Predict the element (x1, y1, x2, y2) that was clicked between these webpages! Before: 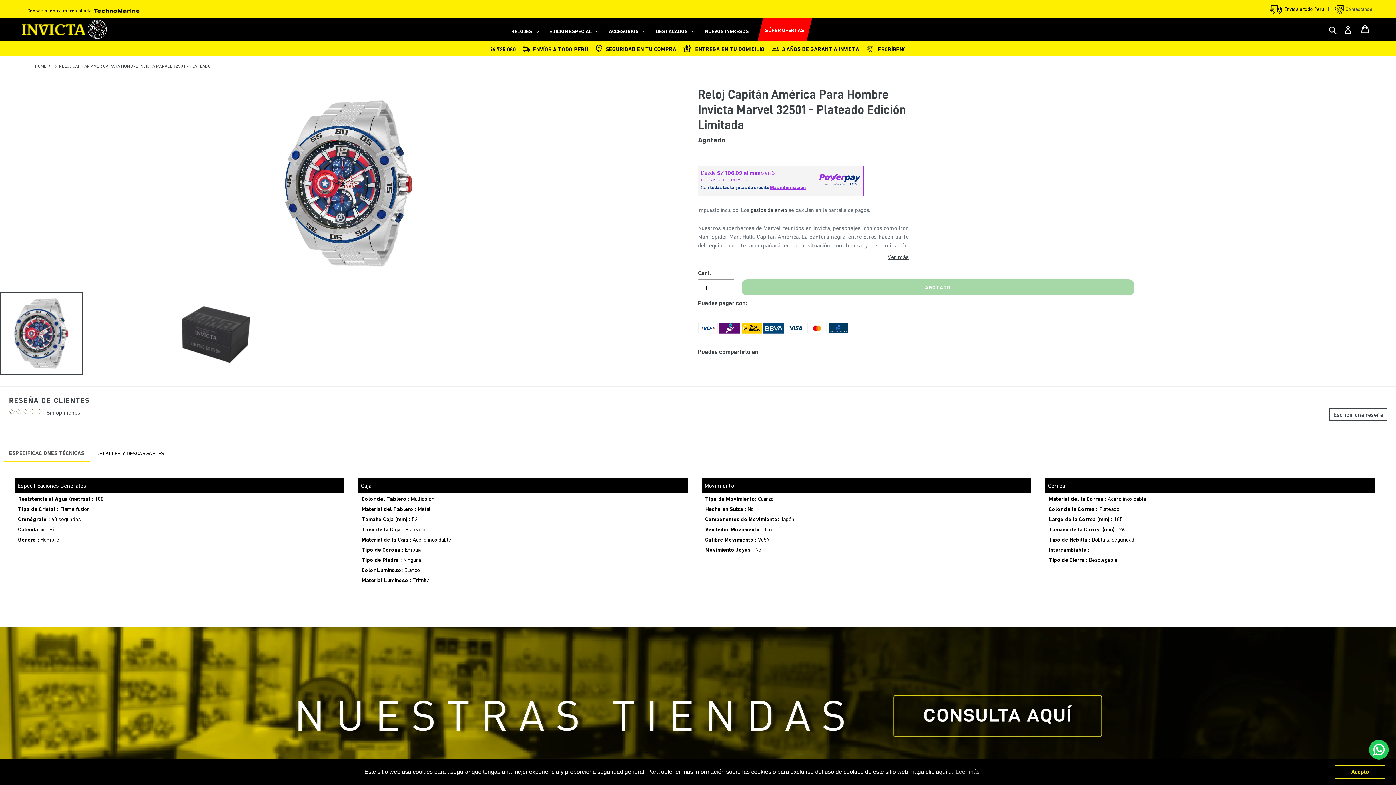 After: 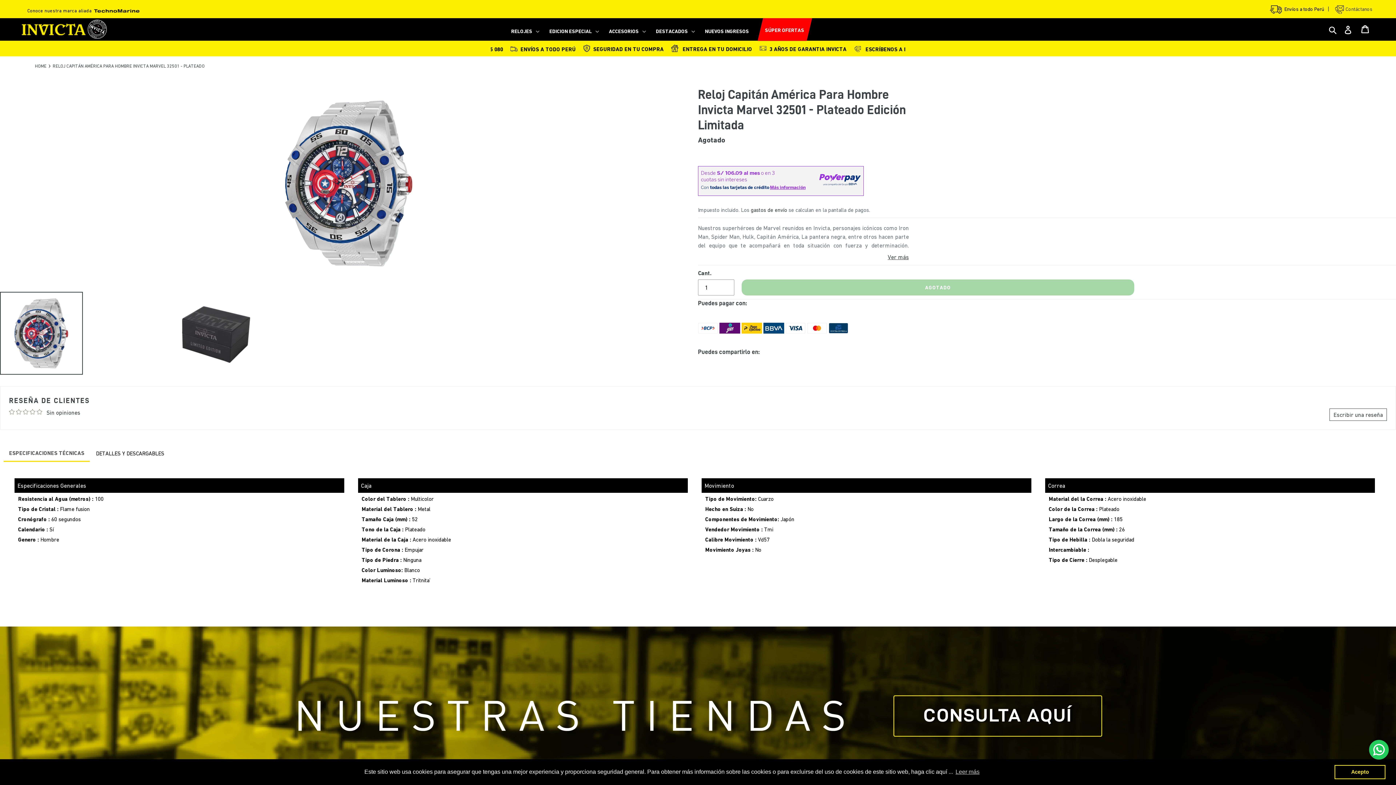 Action: bbox: (58, 63, 210, 68) label: RELOJ CAPITÁN AMÉRICA PARA HOMBRE INVICTA MARVEL 32501 - PLATEADO